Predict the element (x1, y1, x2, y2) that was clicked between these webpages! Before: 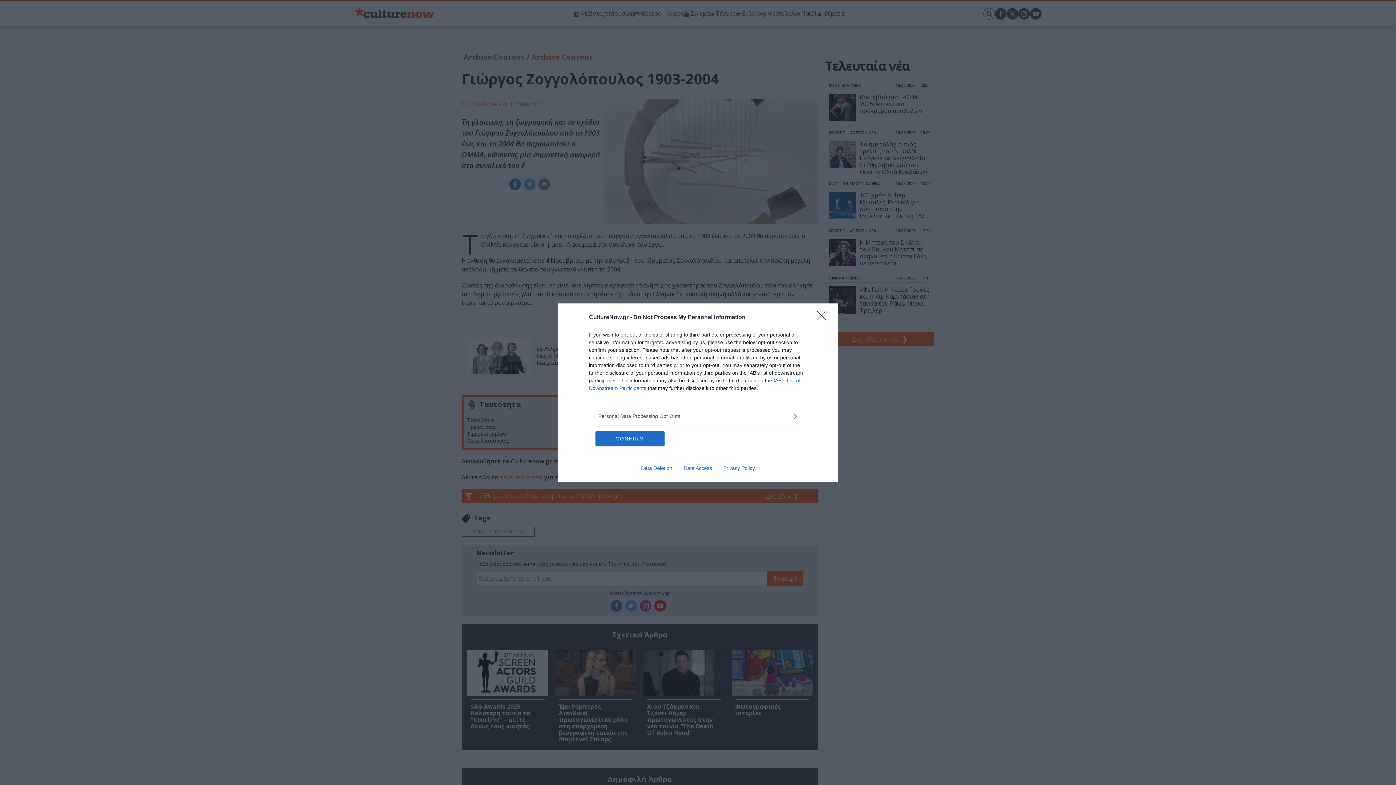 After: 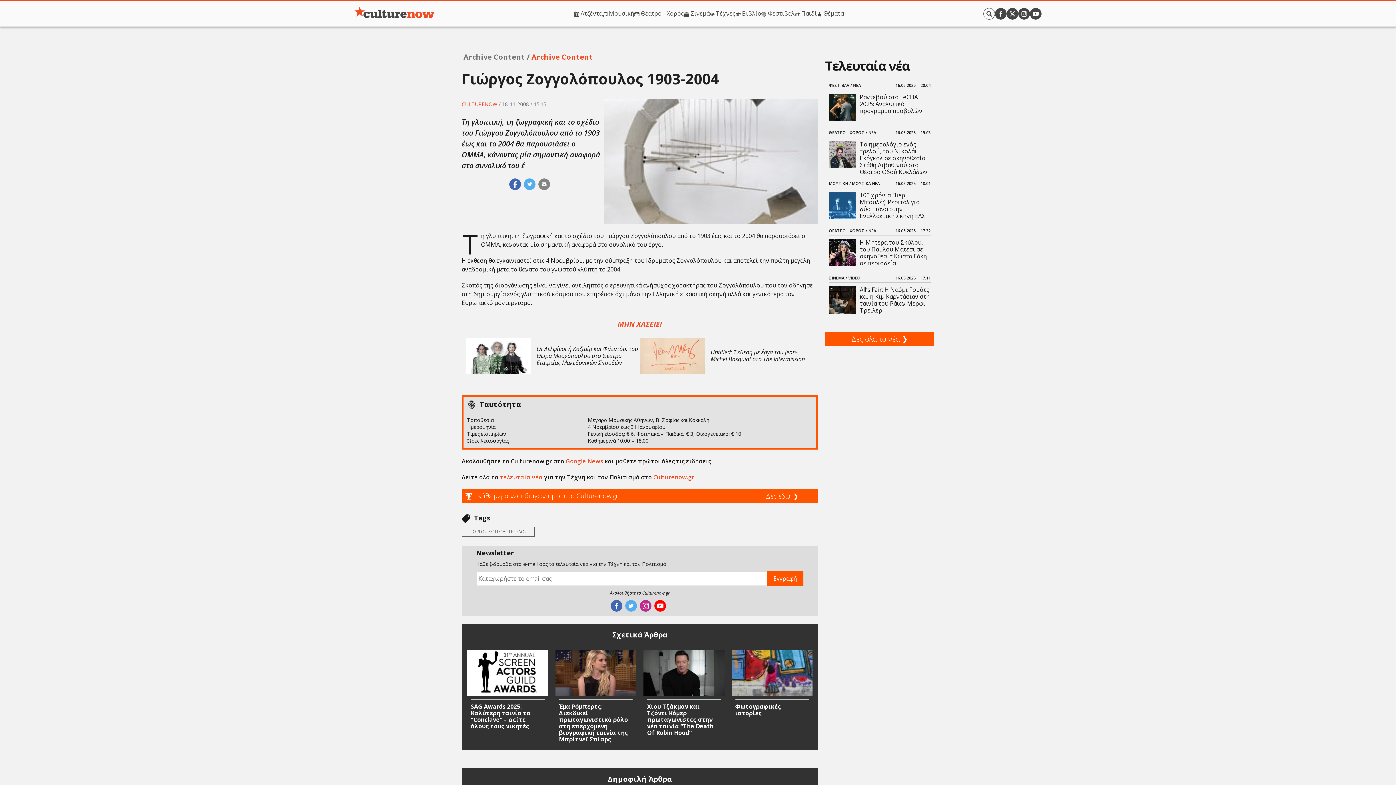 Action: label: CONFIRM bbox: (595, 431, 664, 446)